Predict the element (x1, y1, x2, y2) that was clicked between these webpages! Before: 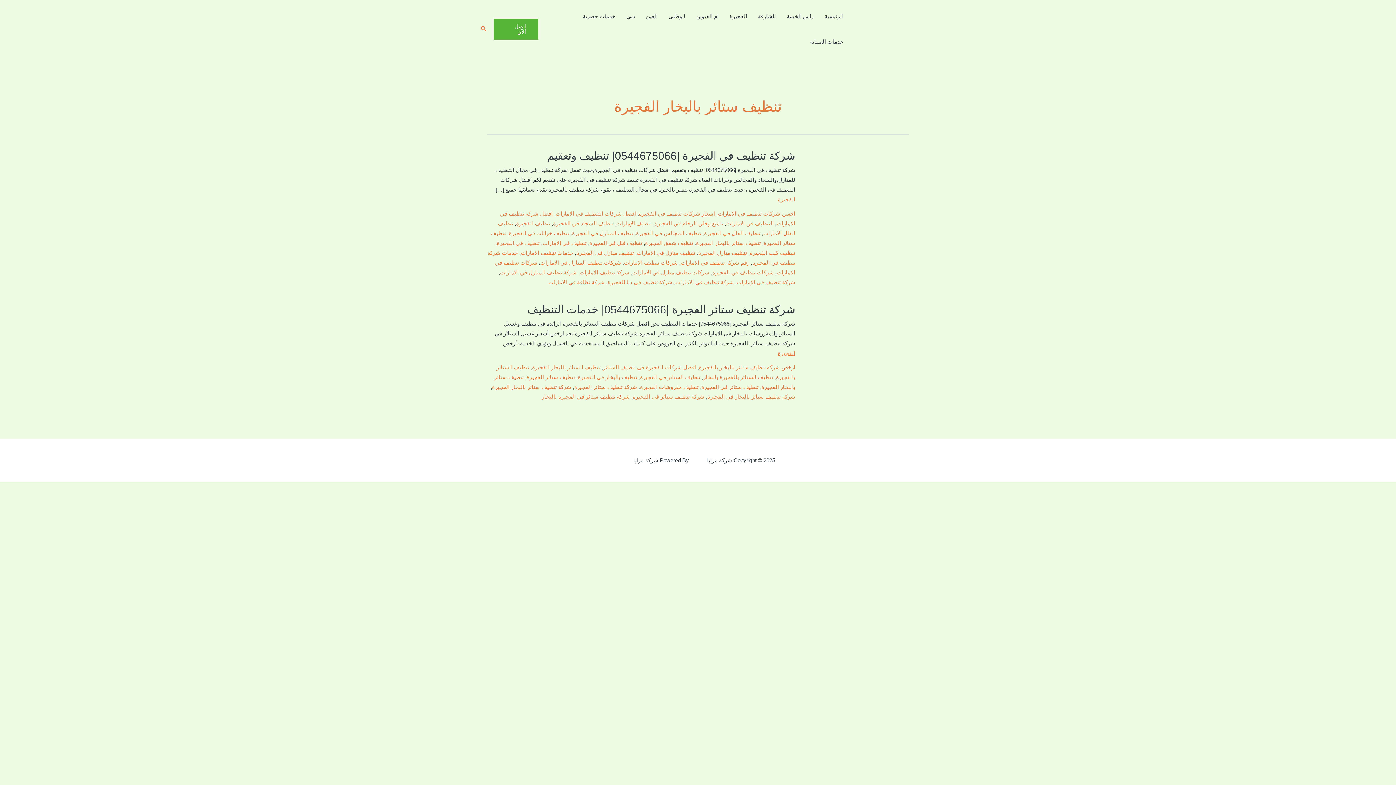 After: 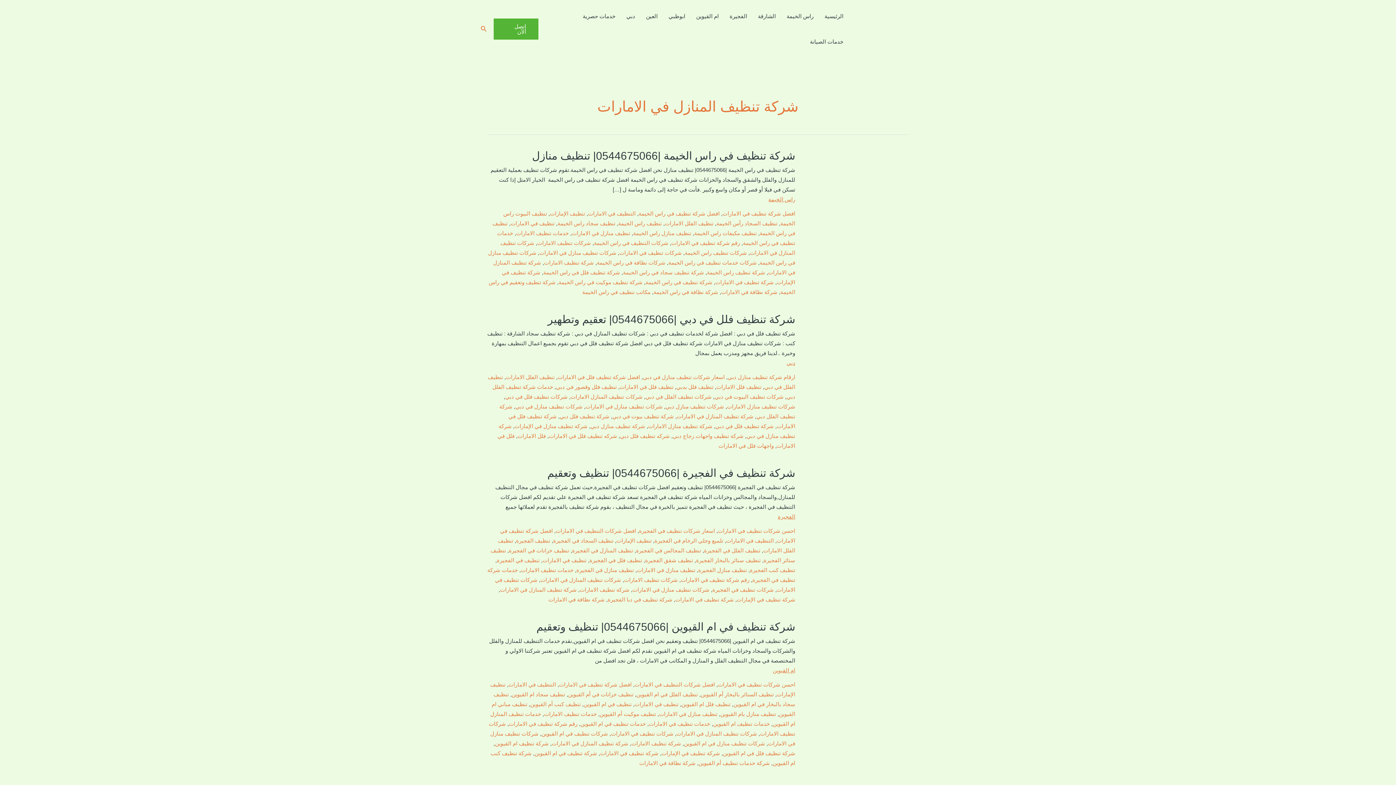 Action: bbox: (500, 269, 576, 275) label: شركة تنظيف المنازل في الامارات